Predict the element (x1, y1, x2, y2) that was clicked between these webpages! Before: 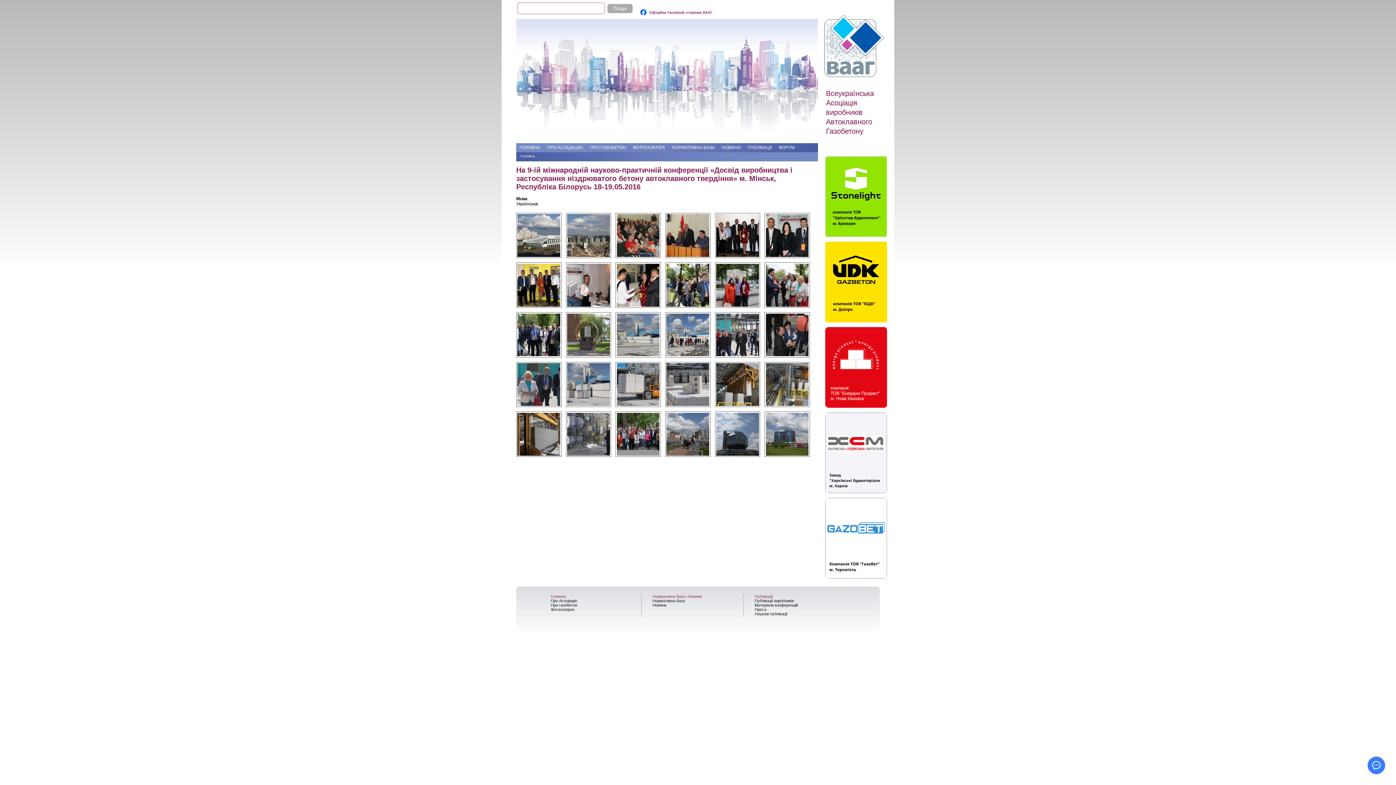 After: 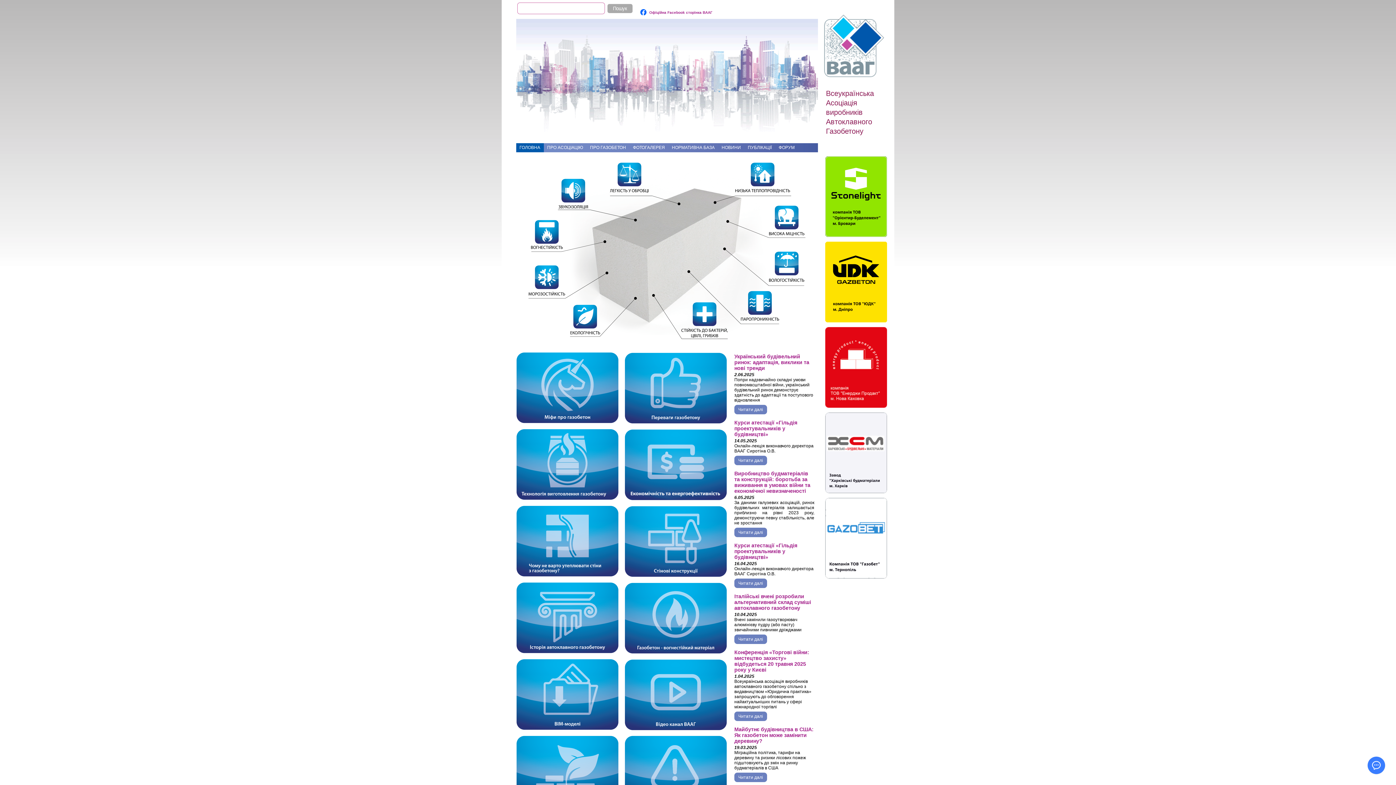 Action: label: ГОЛОВНА bbox: (516, 143, 544, 152)